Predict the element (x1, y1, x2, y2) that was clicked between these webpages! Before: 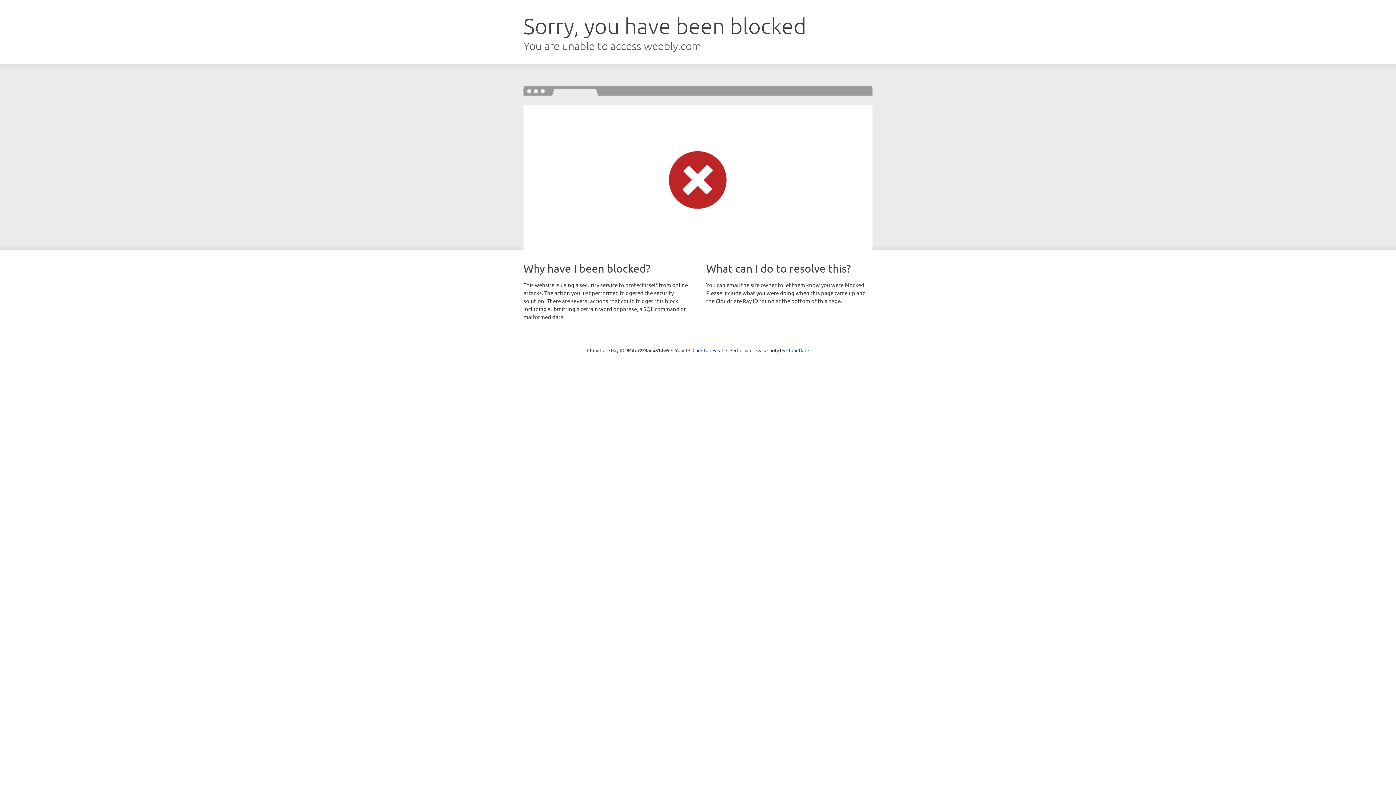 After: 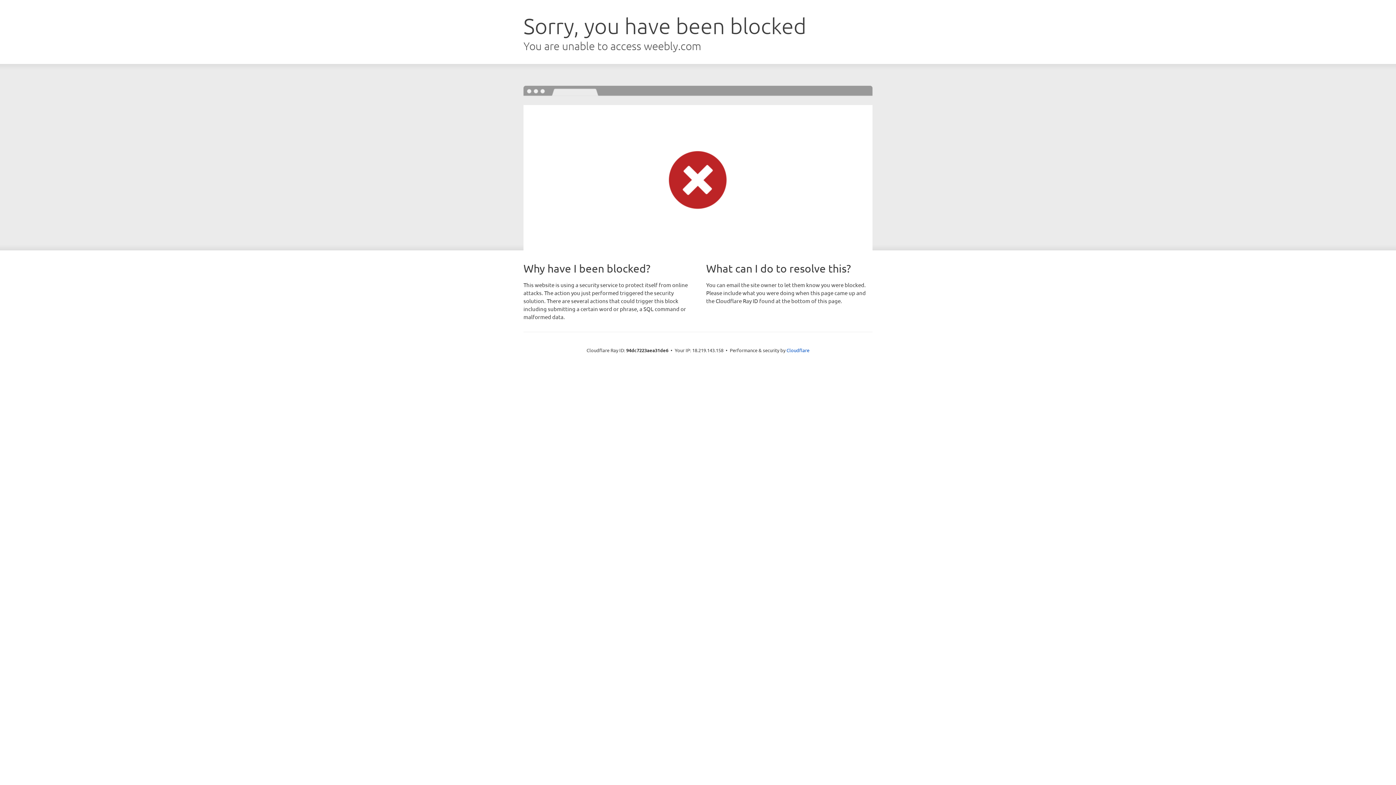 Action: label: Click to reveal bbox: (692, 346, 723, 353)